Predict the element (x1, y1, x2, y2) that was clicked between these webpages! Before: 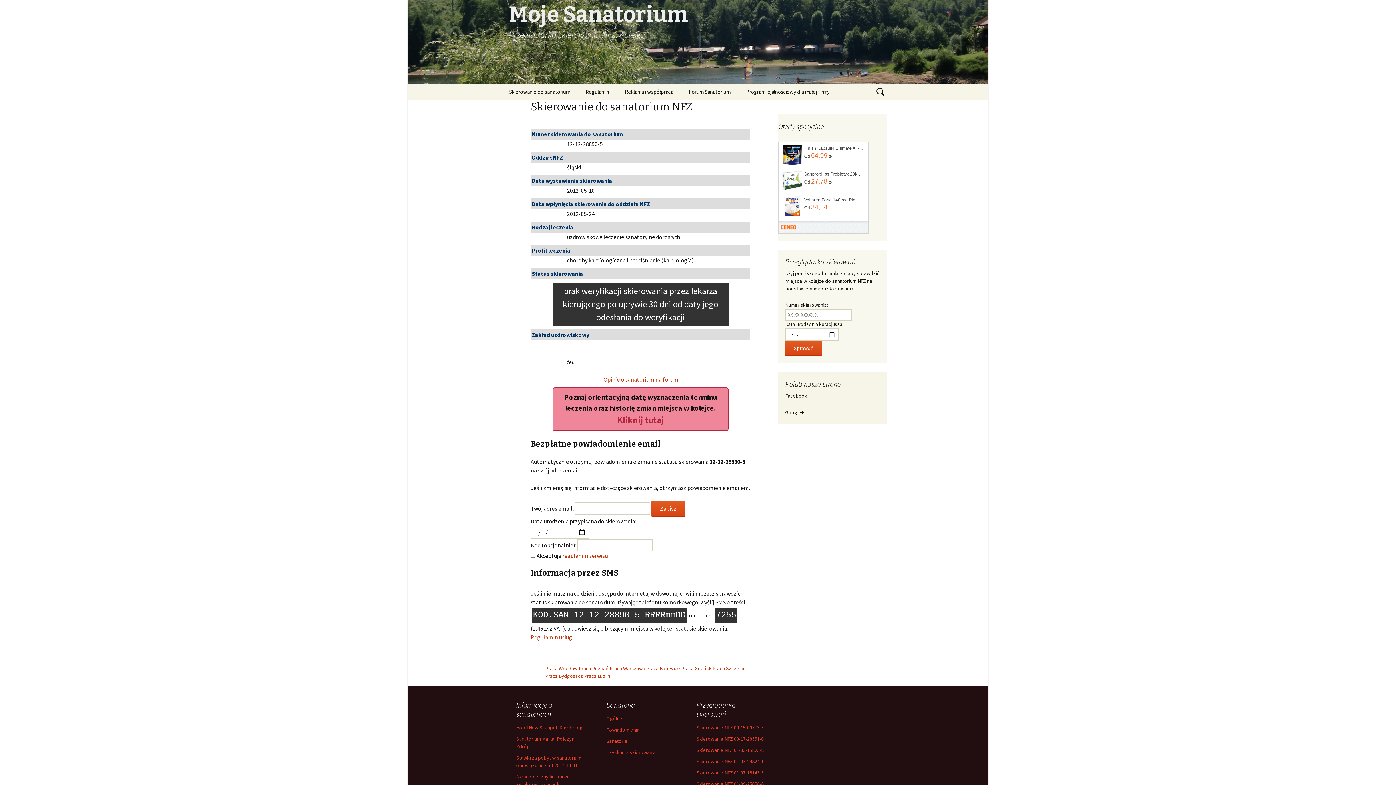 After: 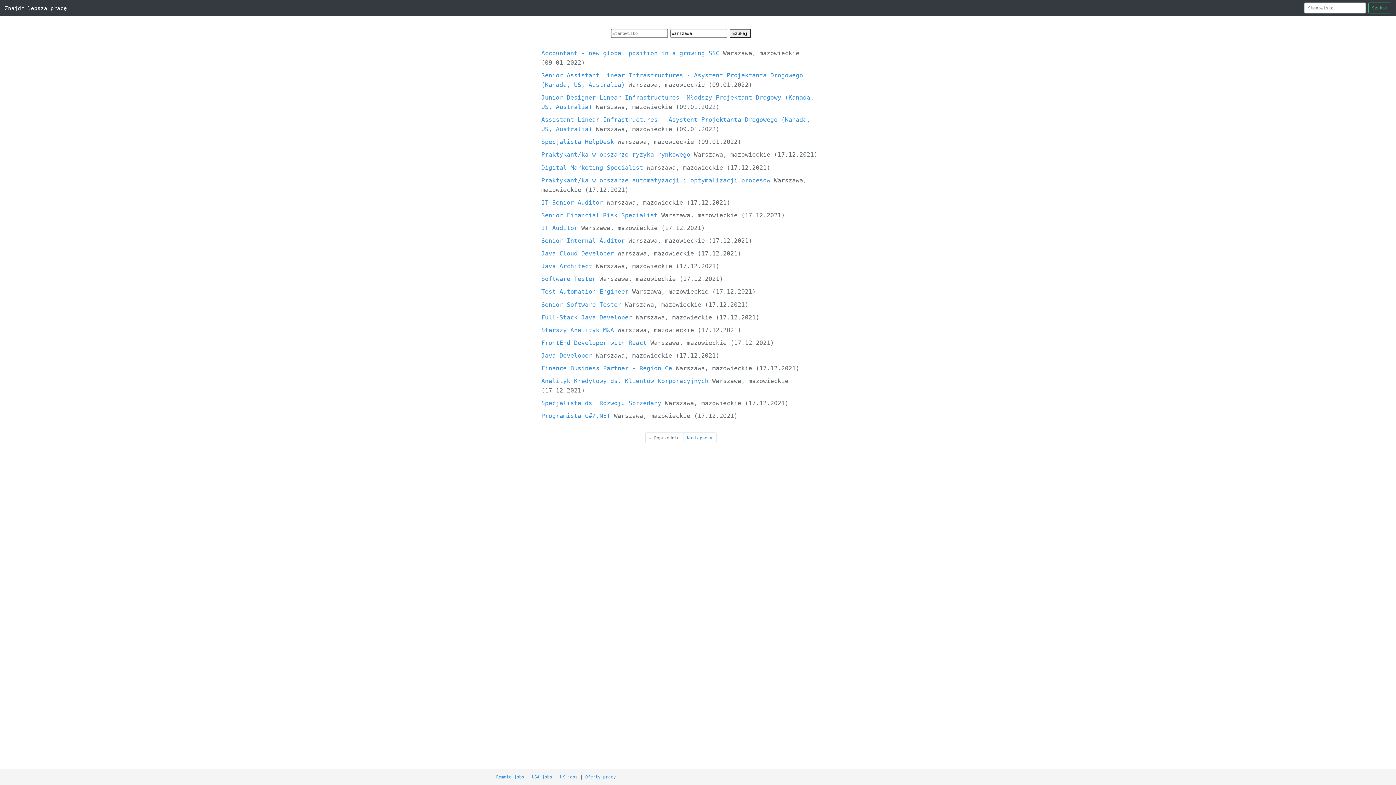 Action: label: Praca Warszawa bbox: (609, 665, 645, 672)